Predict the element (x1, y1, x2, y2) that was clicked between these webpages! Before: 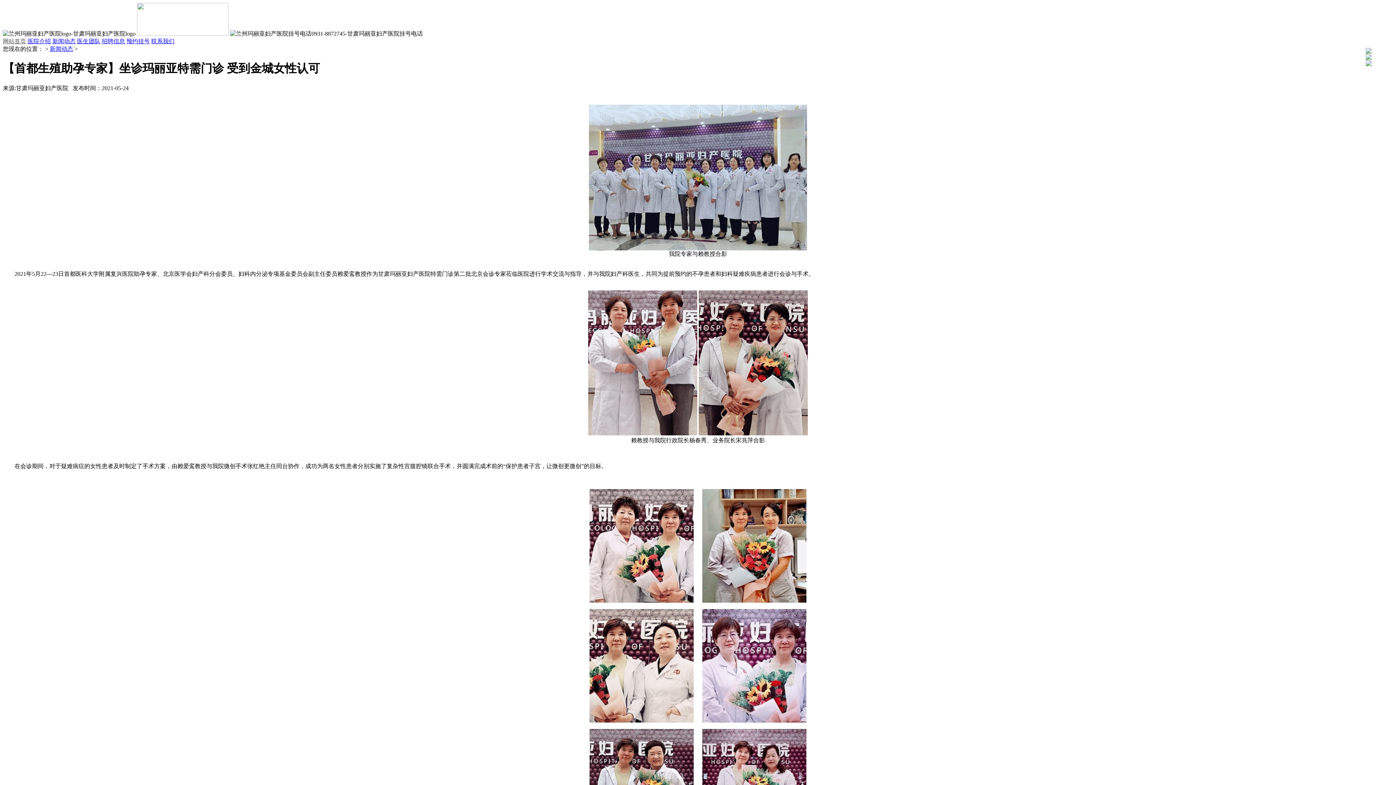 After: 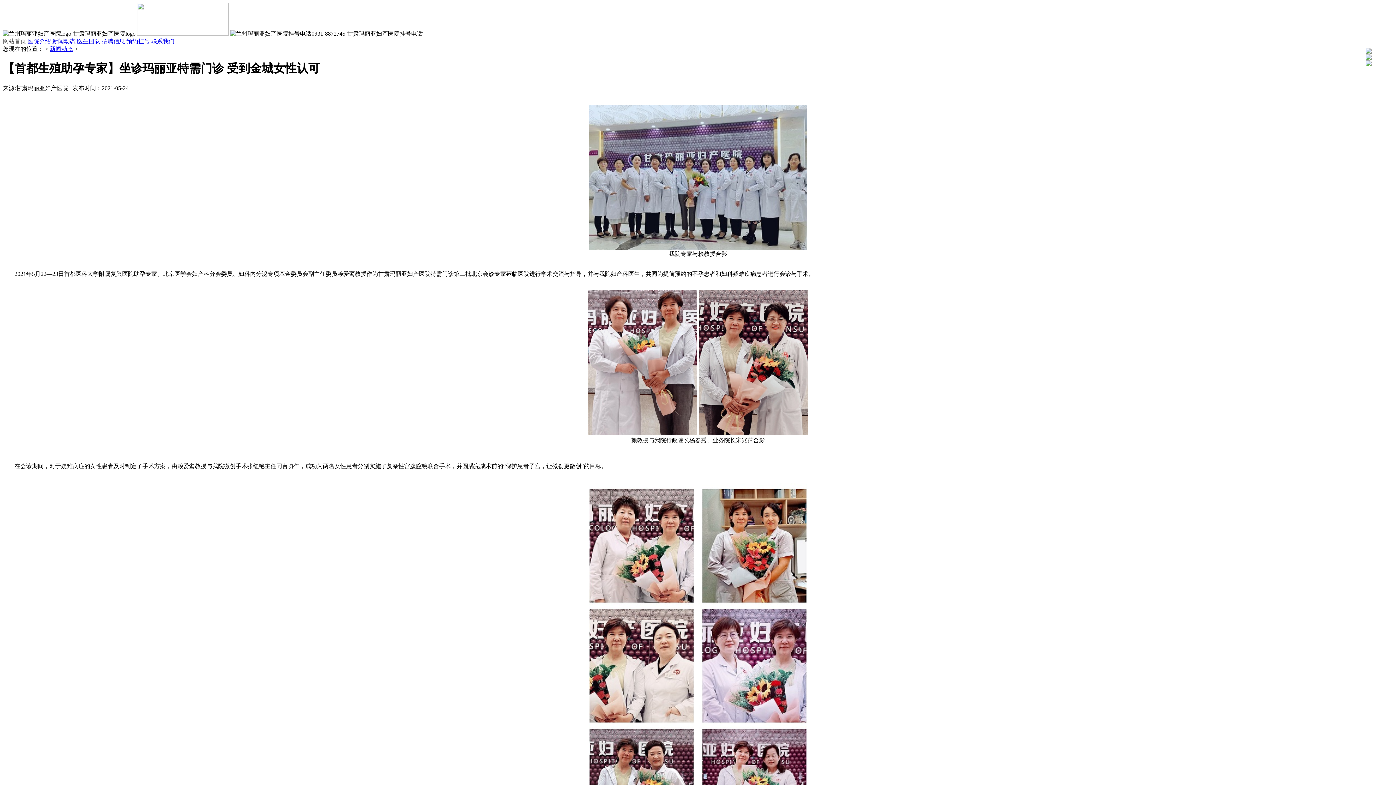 Action: bbox: (52, 38, 75, 44) label: 新闻动态